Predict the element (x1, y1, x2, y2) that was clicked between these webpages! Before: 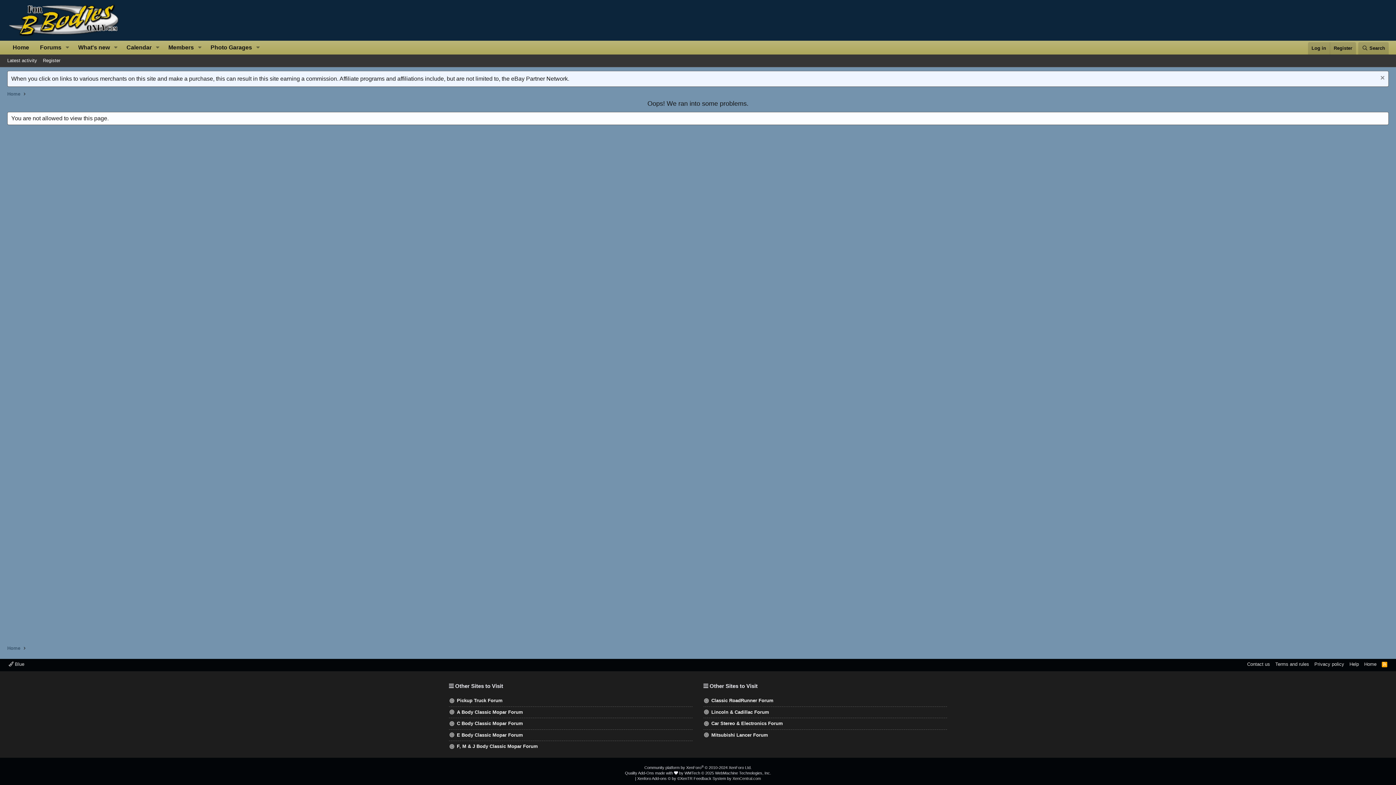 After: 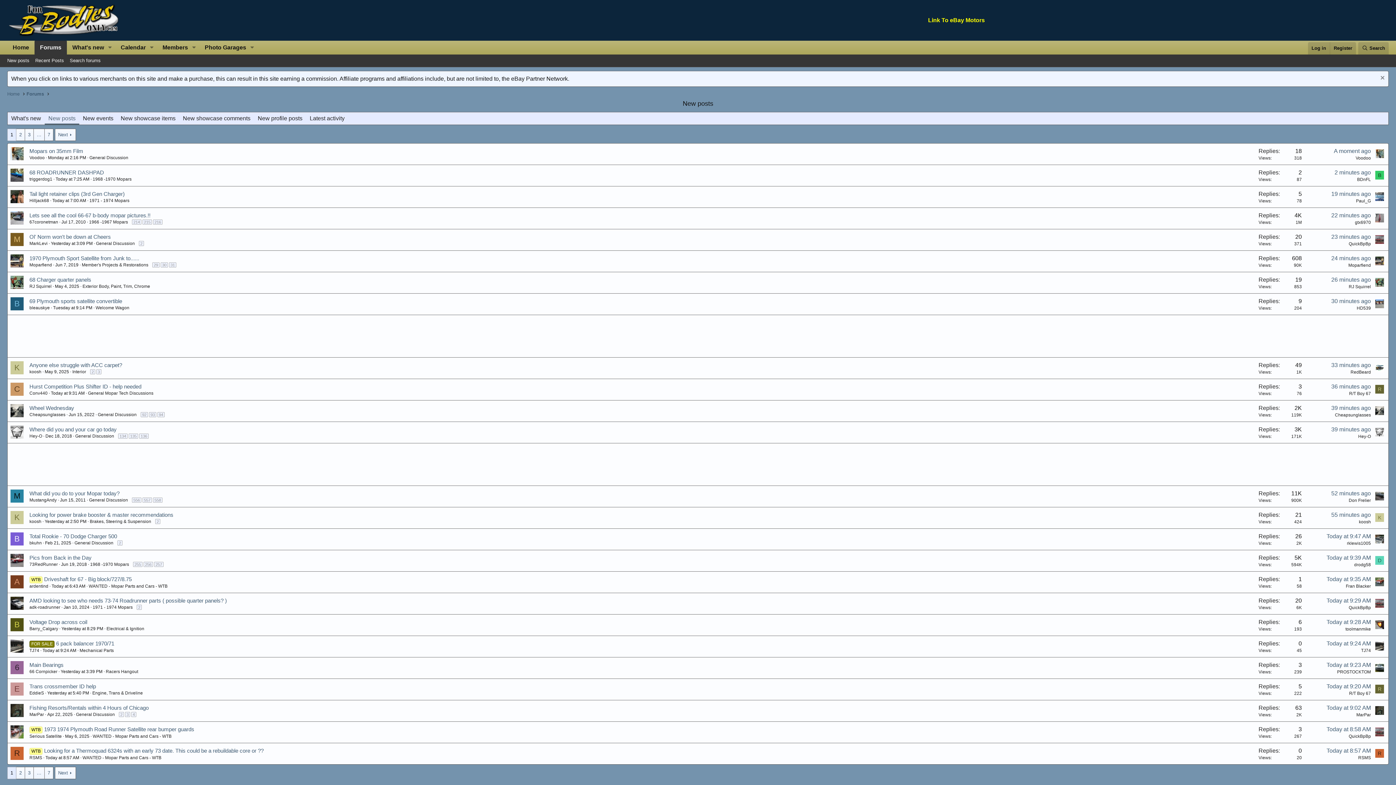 Action: label: What's new bbox: (72, 40, 110, 54)